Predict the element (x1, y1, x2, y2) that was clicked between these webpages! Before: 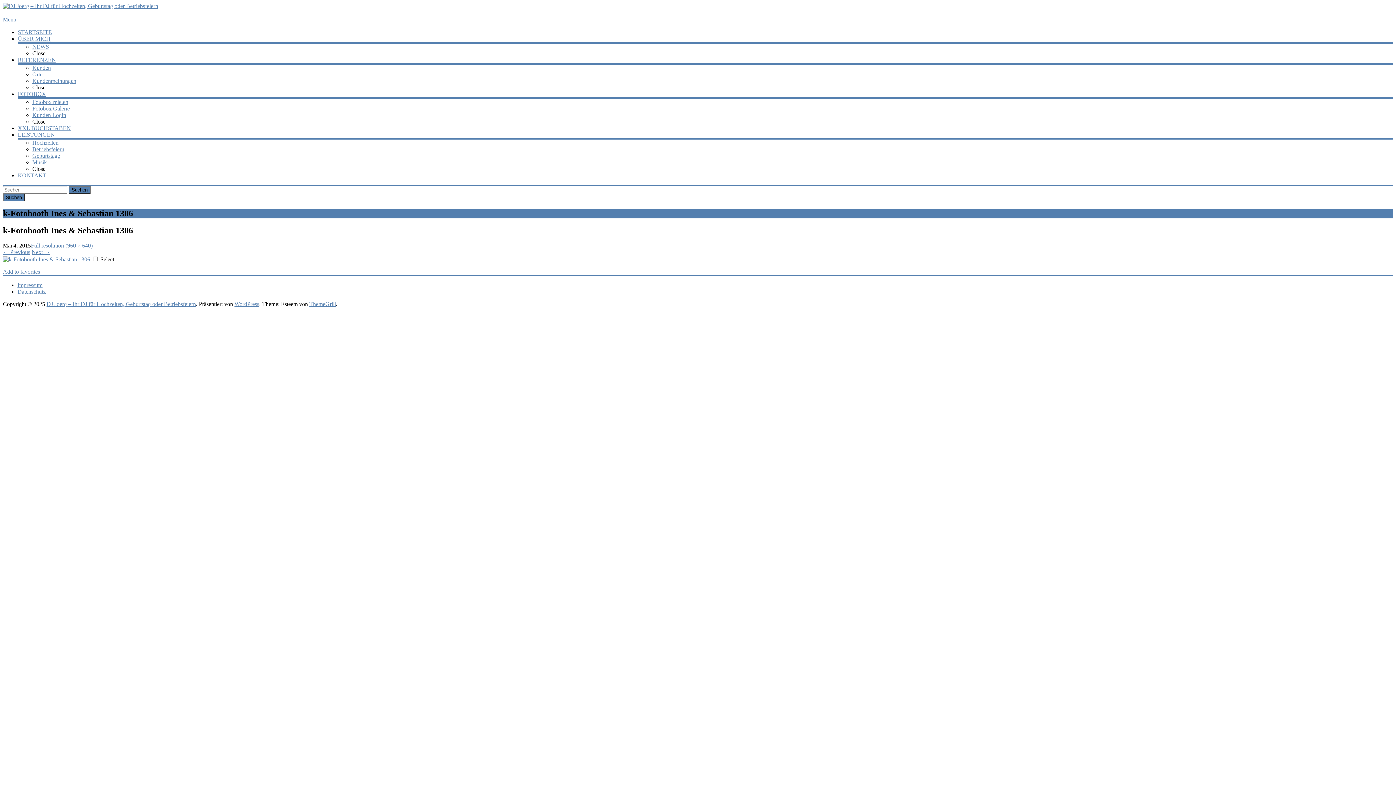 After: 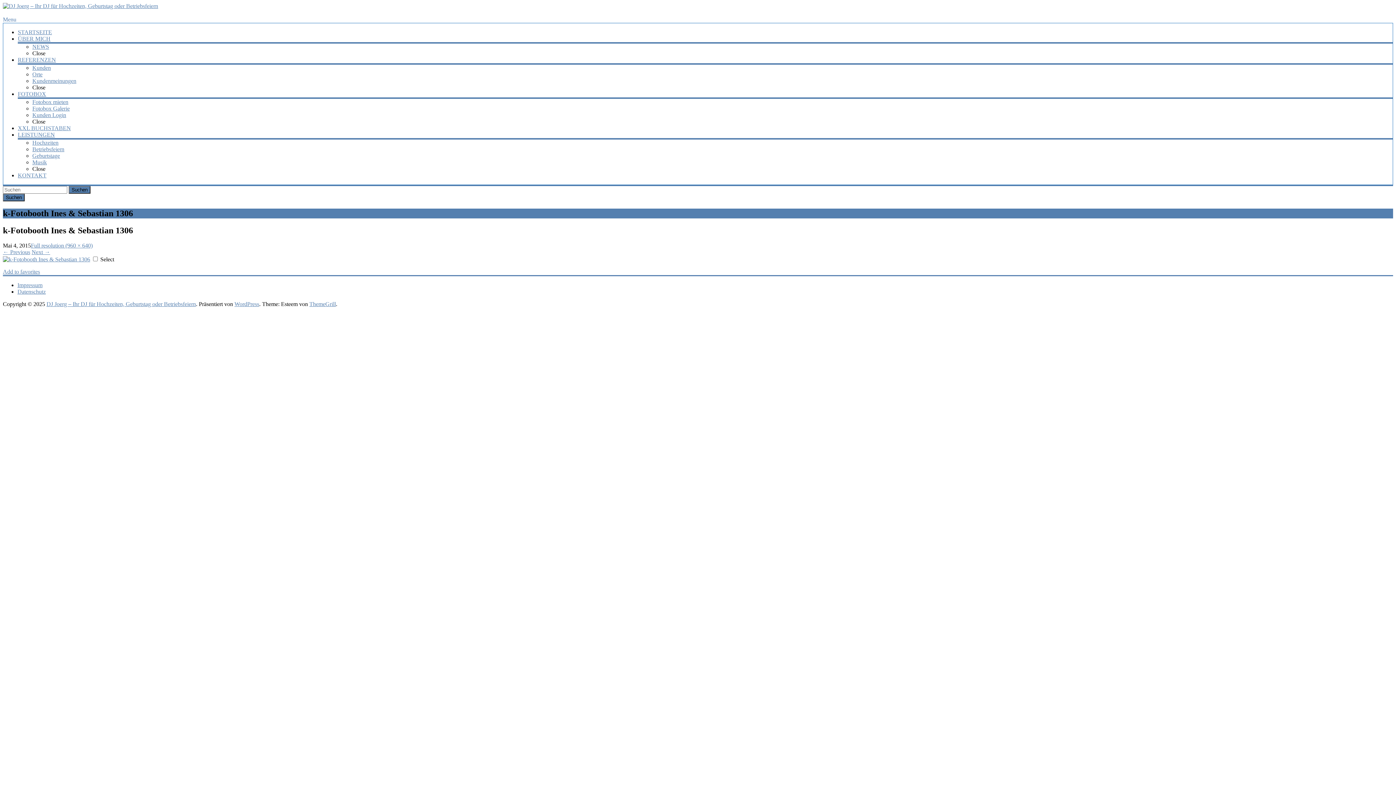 Action: bbox: (309, 301, 336, 307) label: ThemeGrill